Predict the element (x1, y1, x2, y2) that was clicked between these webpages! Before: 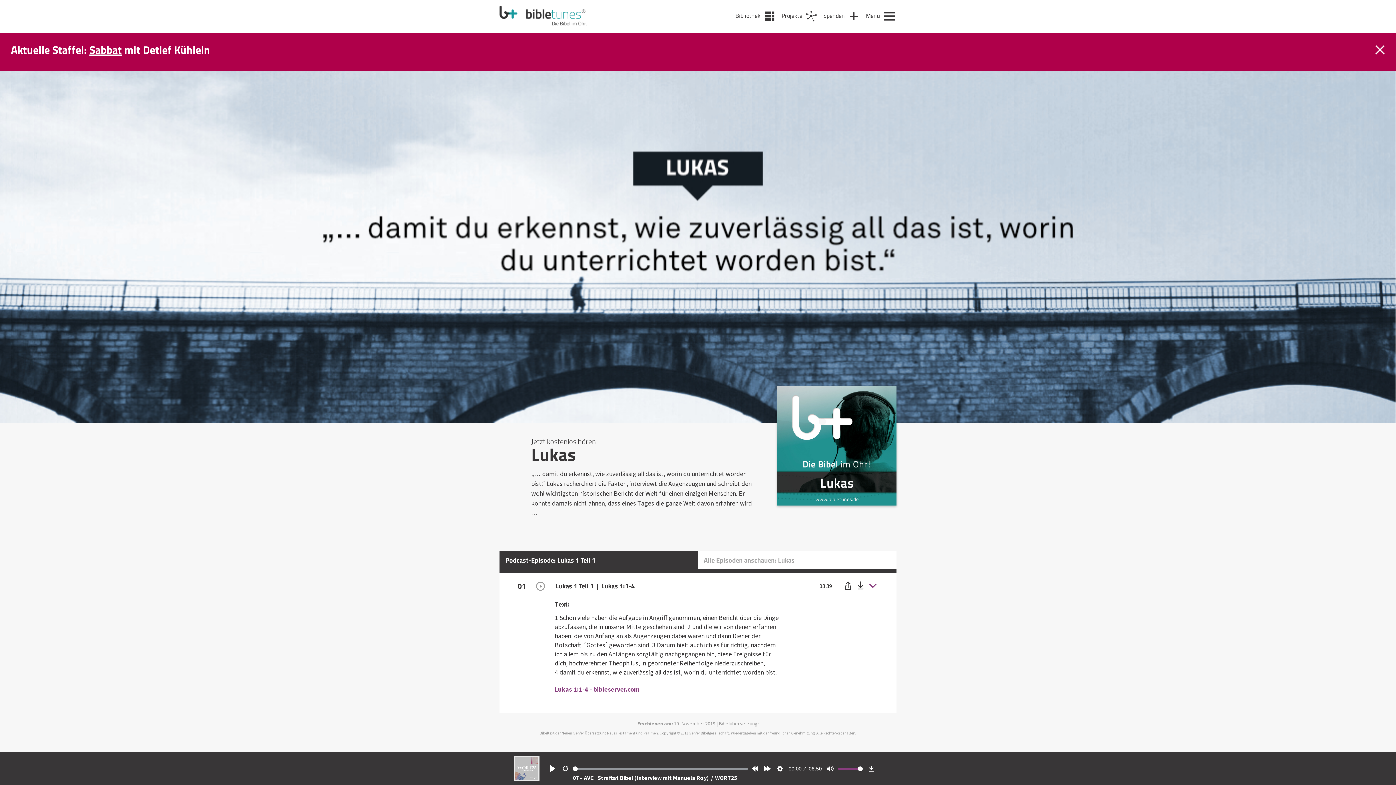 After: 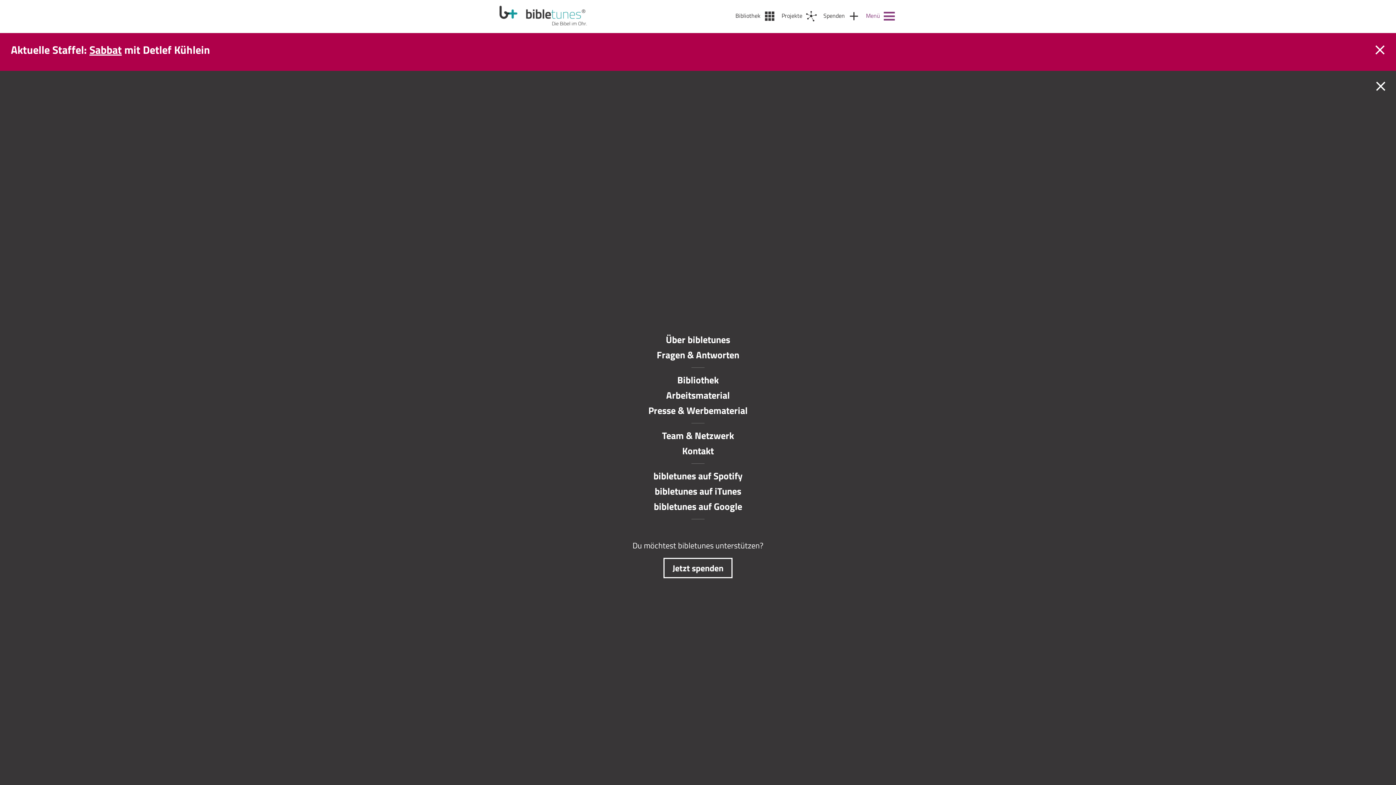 Action: bbox: (866, 9, 896, 23) label: Menü 